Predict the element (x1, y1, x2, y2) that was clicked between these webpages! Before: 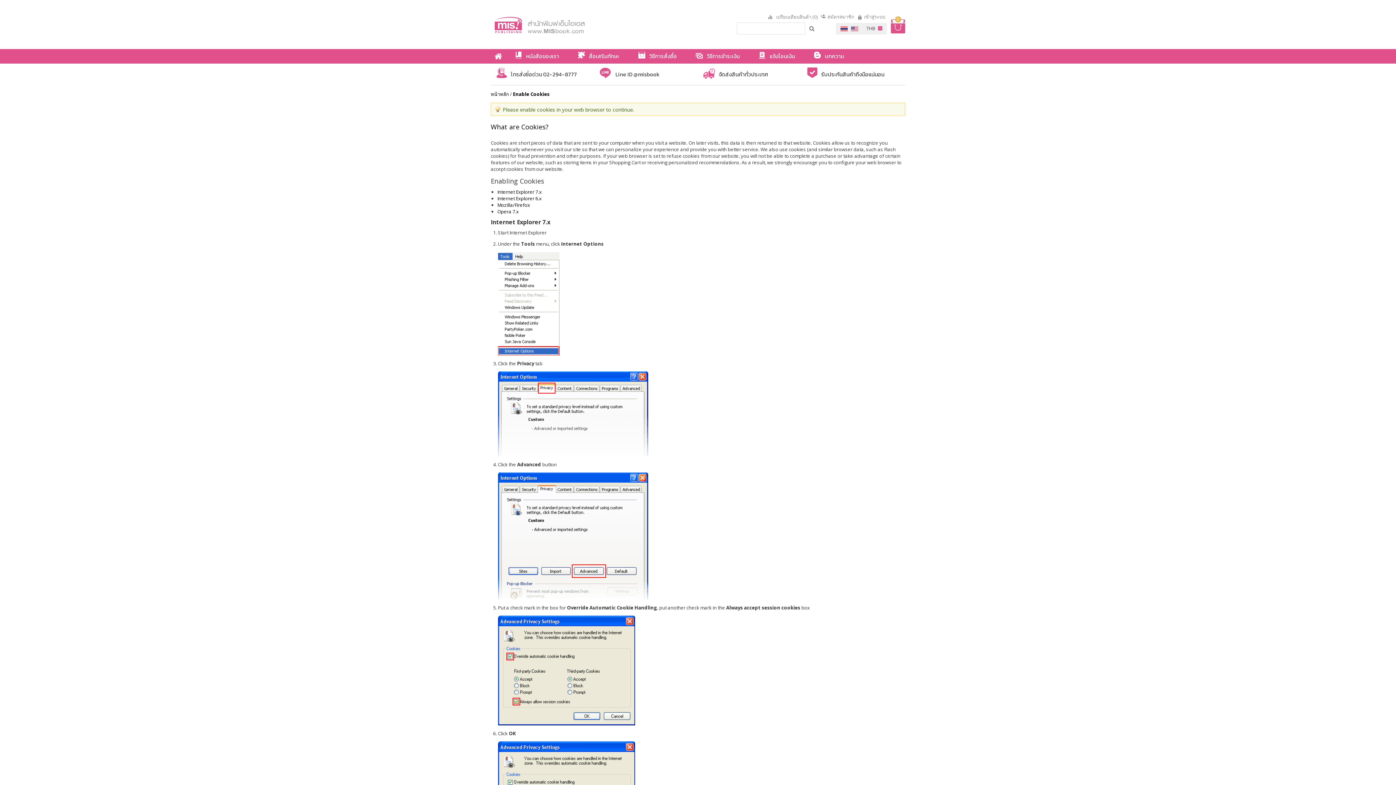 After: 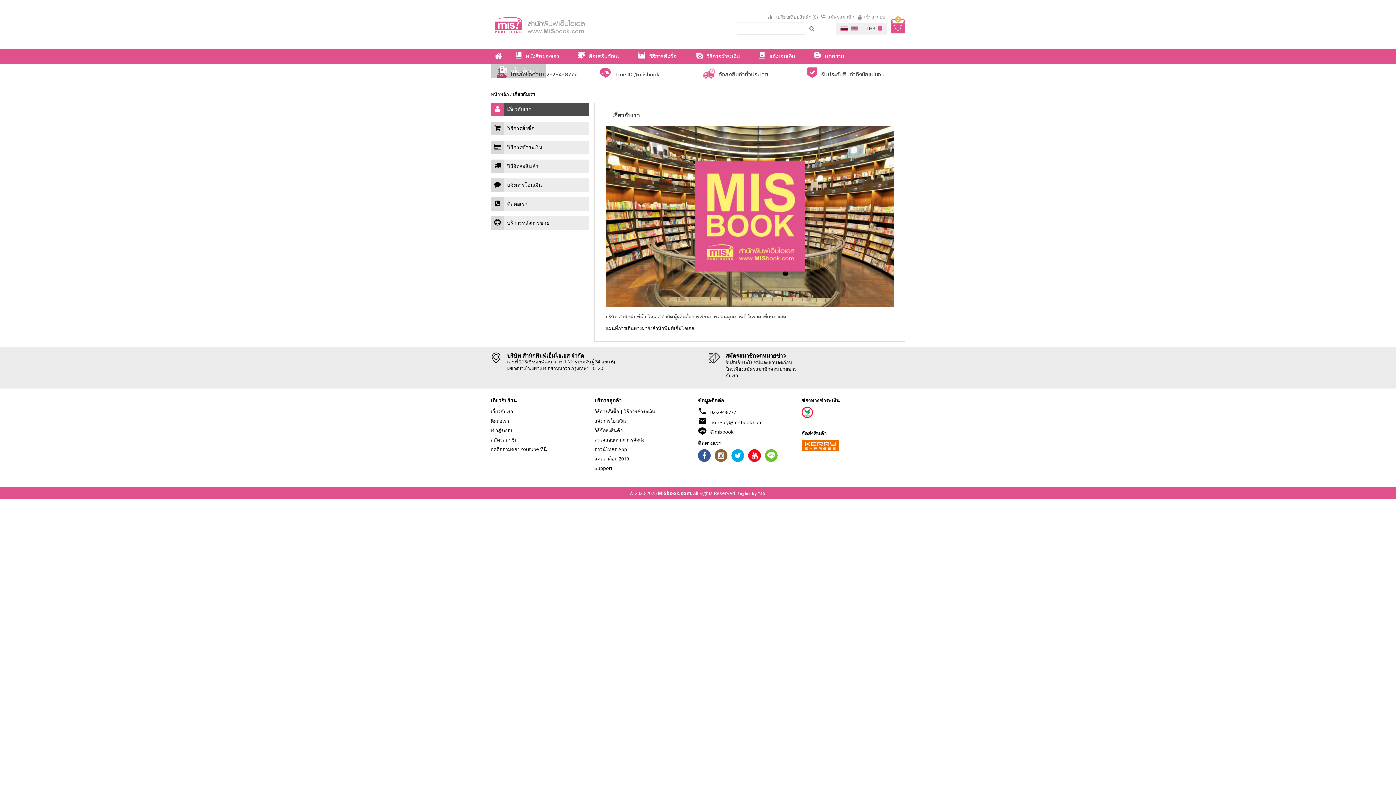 Action: bbox: (490, 63, 546, 78) label: เกี่ยวกับเรา